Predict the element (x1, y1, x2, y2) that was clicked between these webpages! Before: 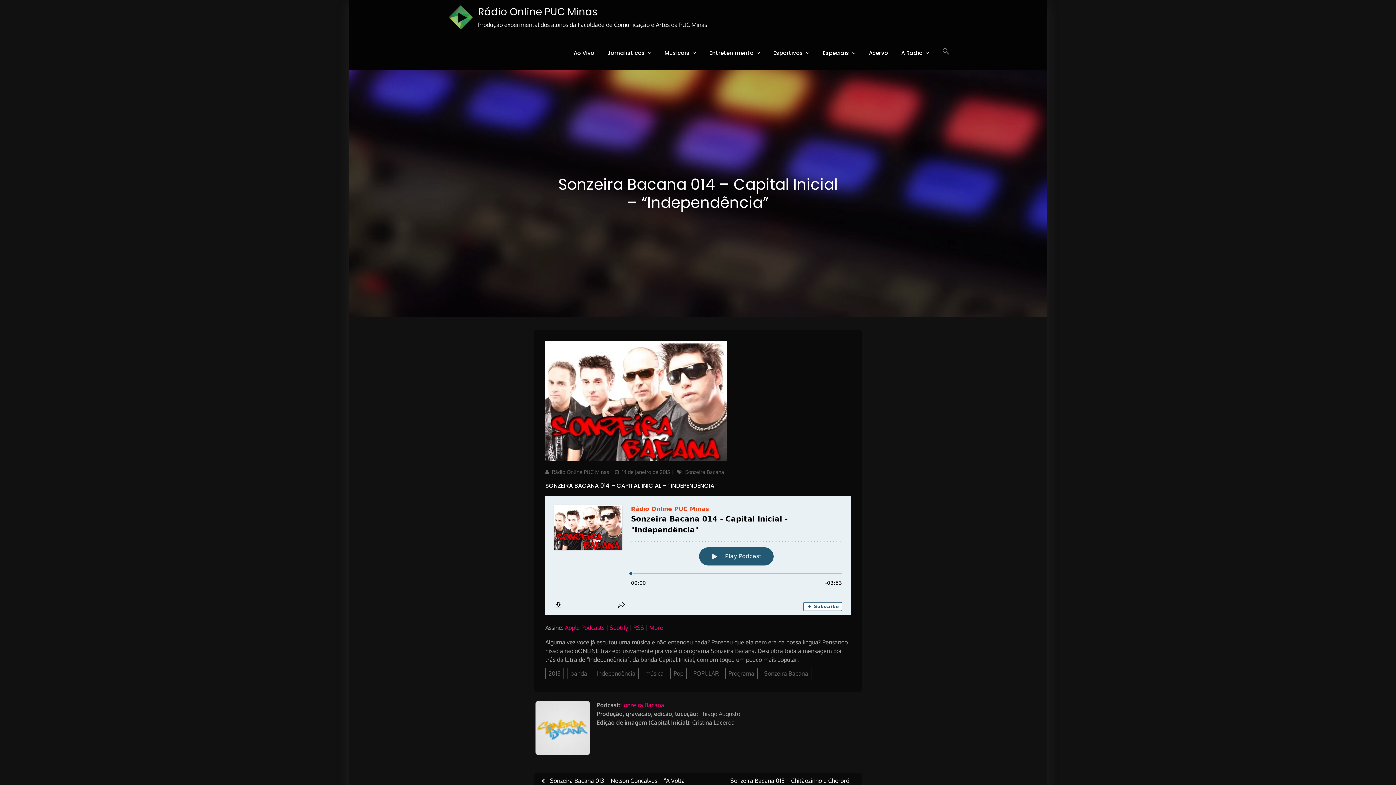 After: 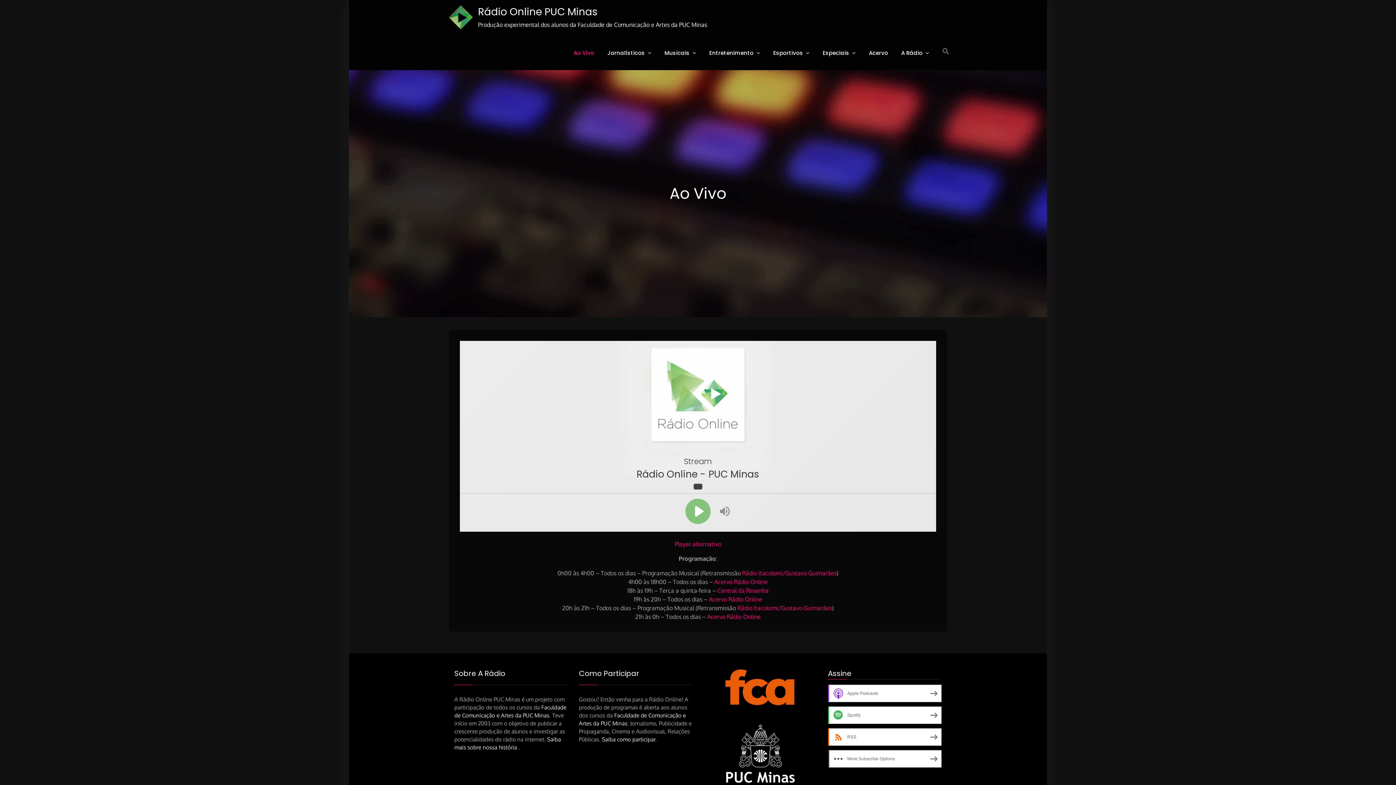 Action: bbox: (567, 36, 601, 70) label: Ao Vivo